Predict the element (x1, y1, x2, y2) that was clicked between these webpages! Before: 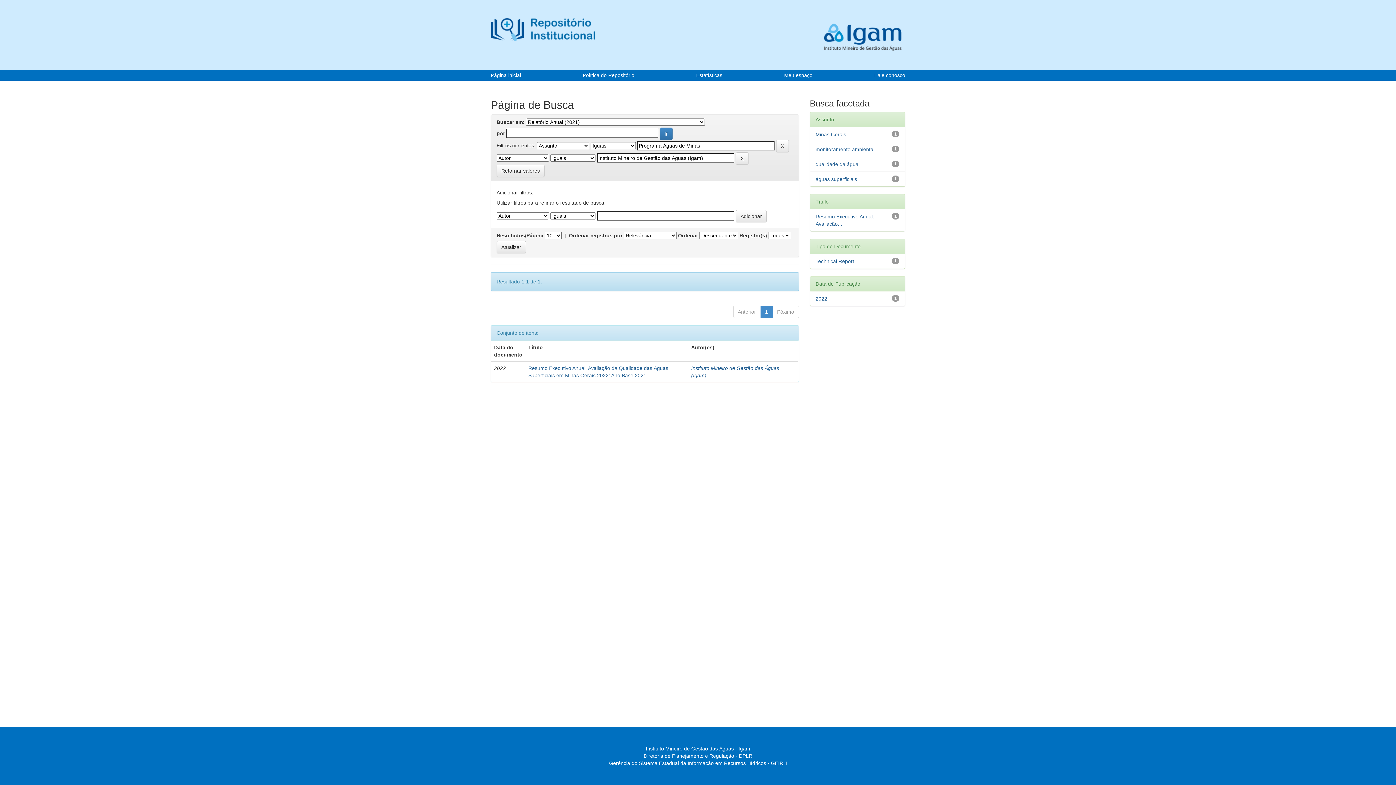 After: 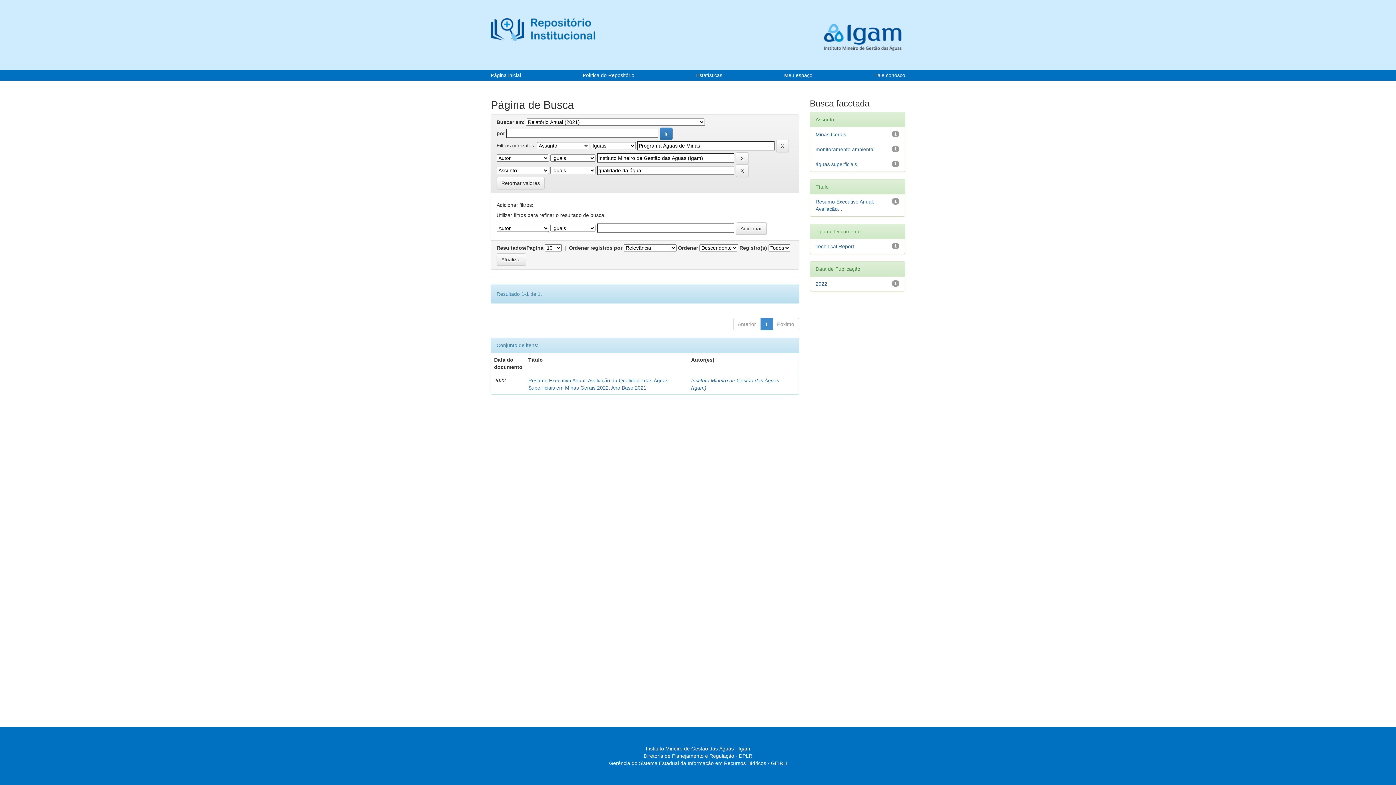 Action: bbox: (815, 161, 858, 167) label: qualidade da água